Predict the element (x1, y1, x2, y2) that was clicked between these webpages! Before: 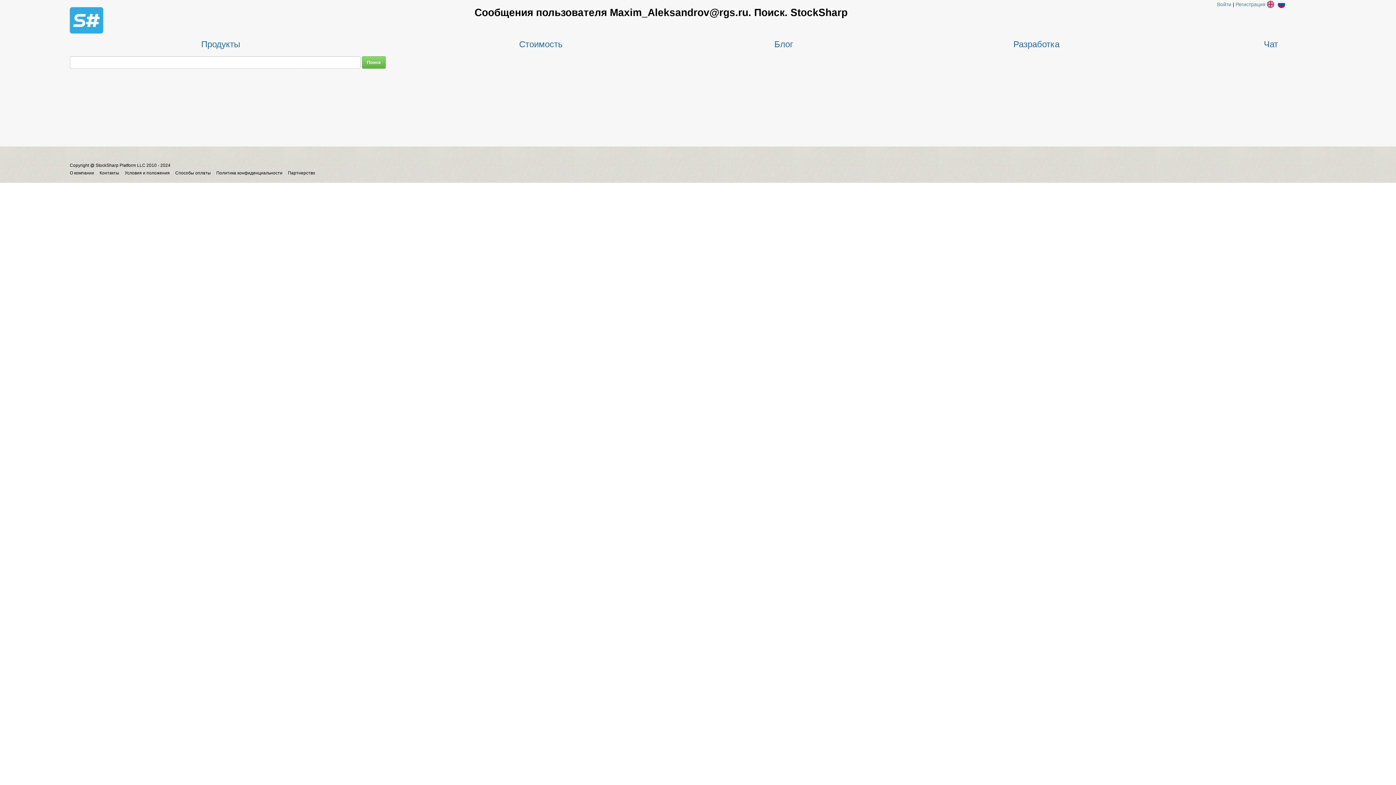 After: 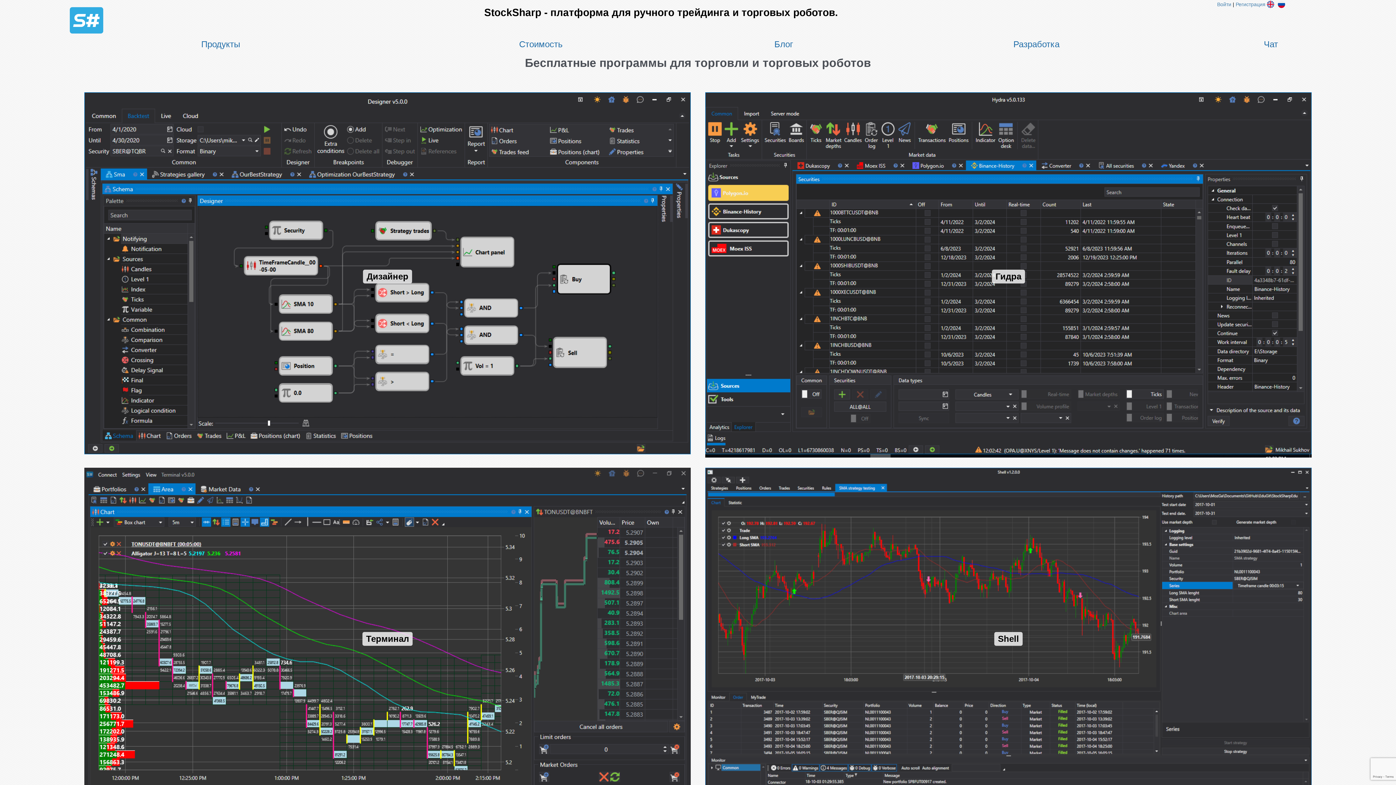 Action: bbox: (69, 34, 105, 40)